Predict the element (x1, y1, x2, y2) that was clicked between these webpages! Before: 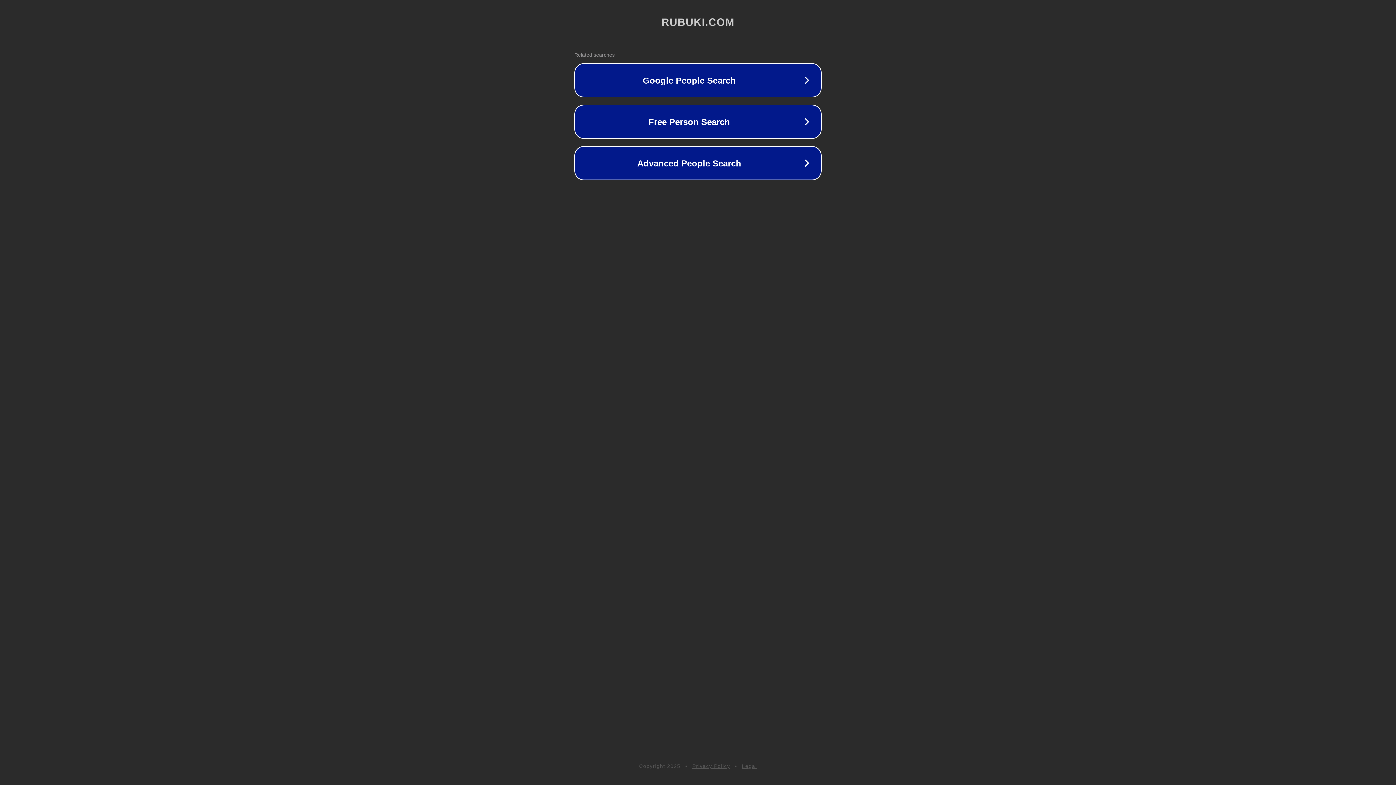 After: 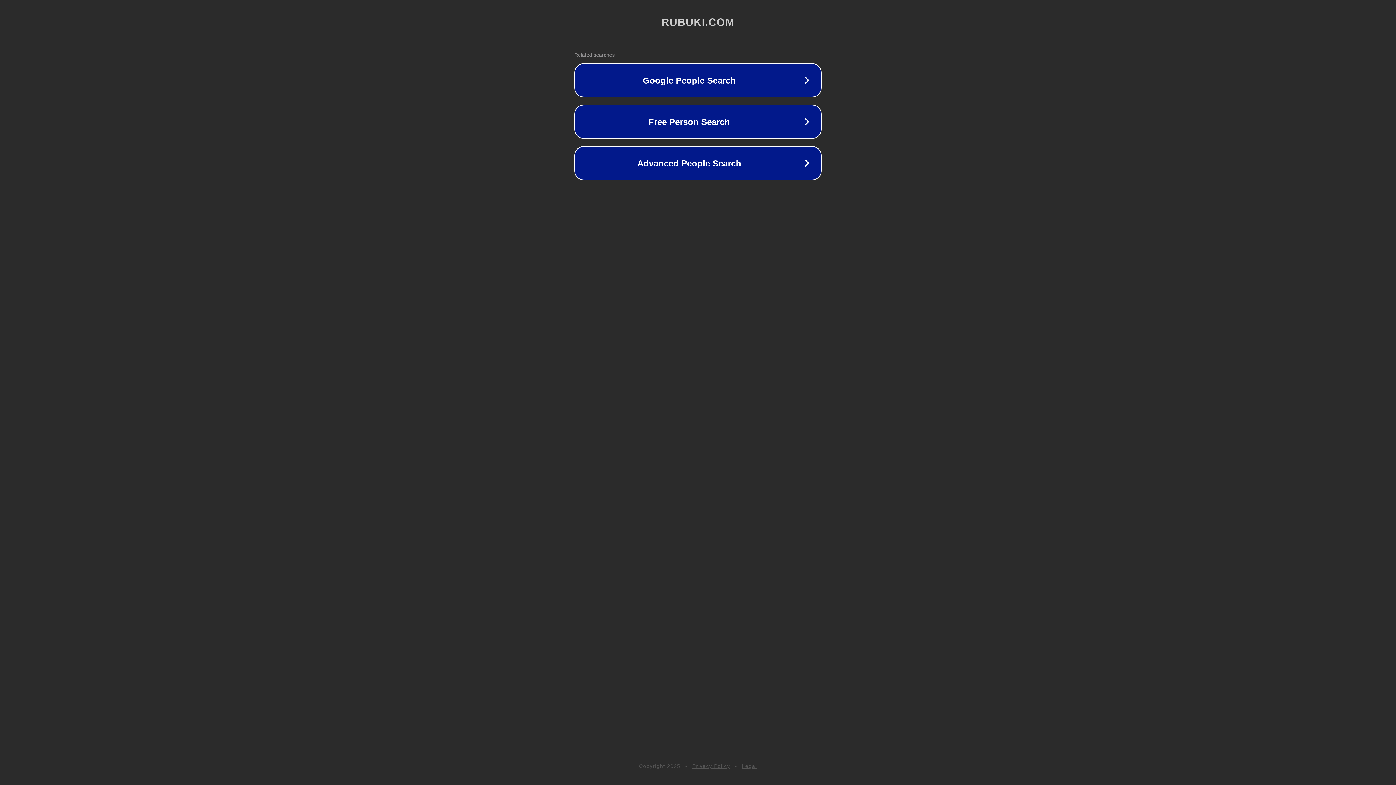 Action: label: Legal bbox: (742, 763, 757, 769)